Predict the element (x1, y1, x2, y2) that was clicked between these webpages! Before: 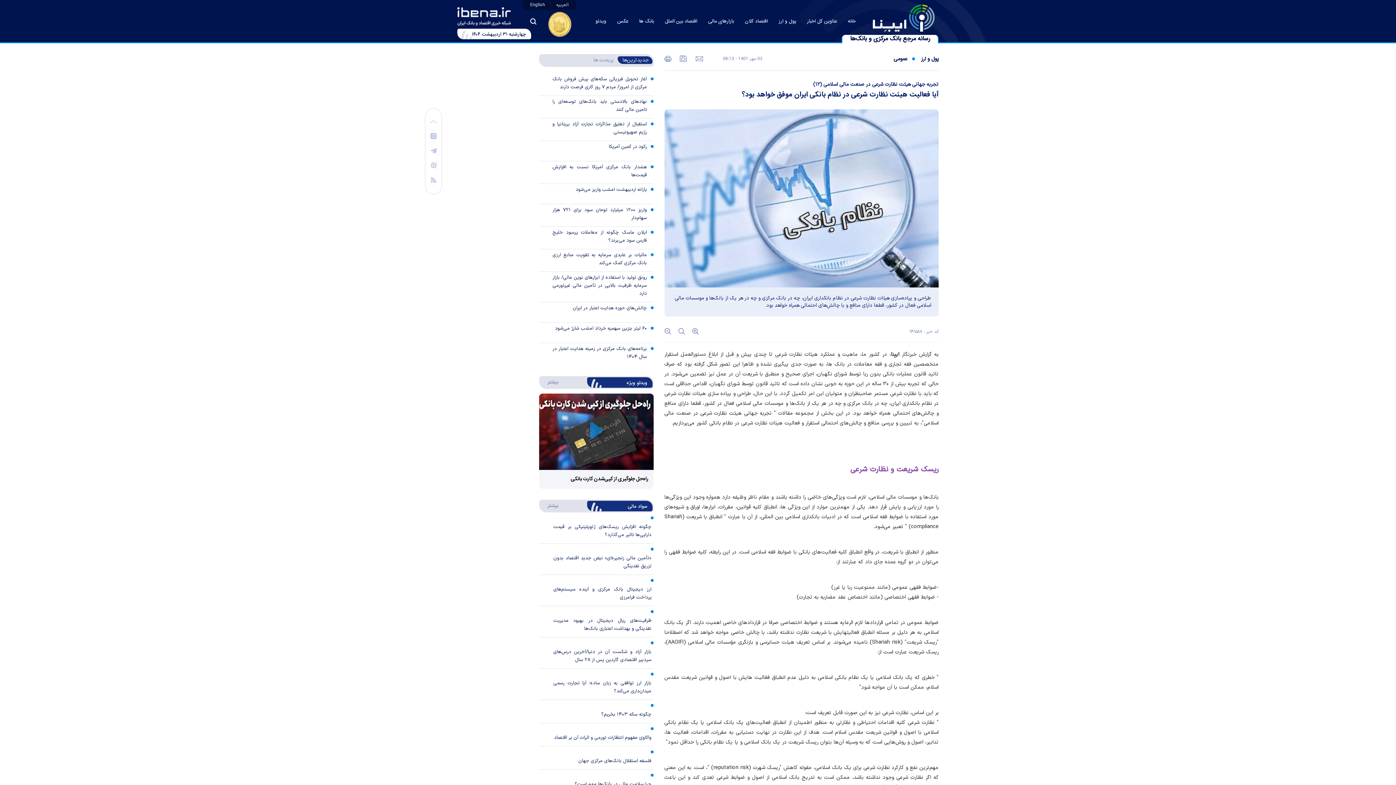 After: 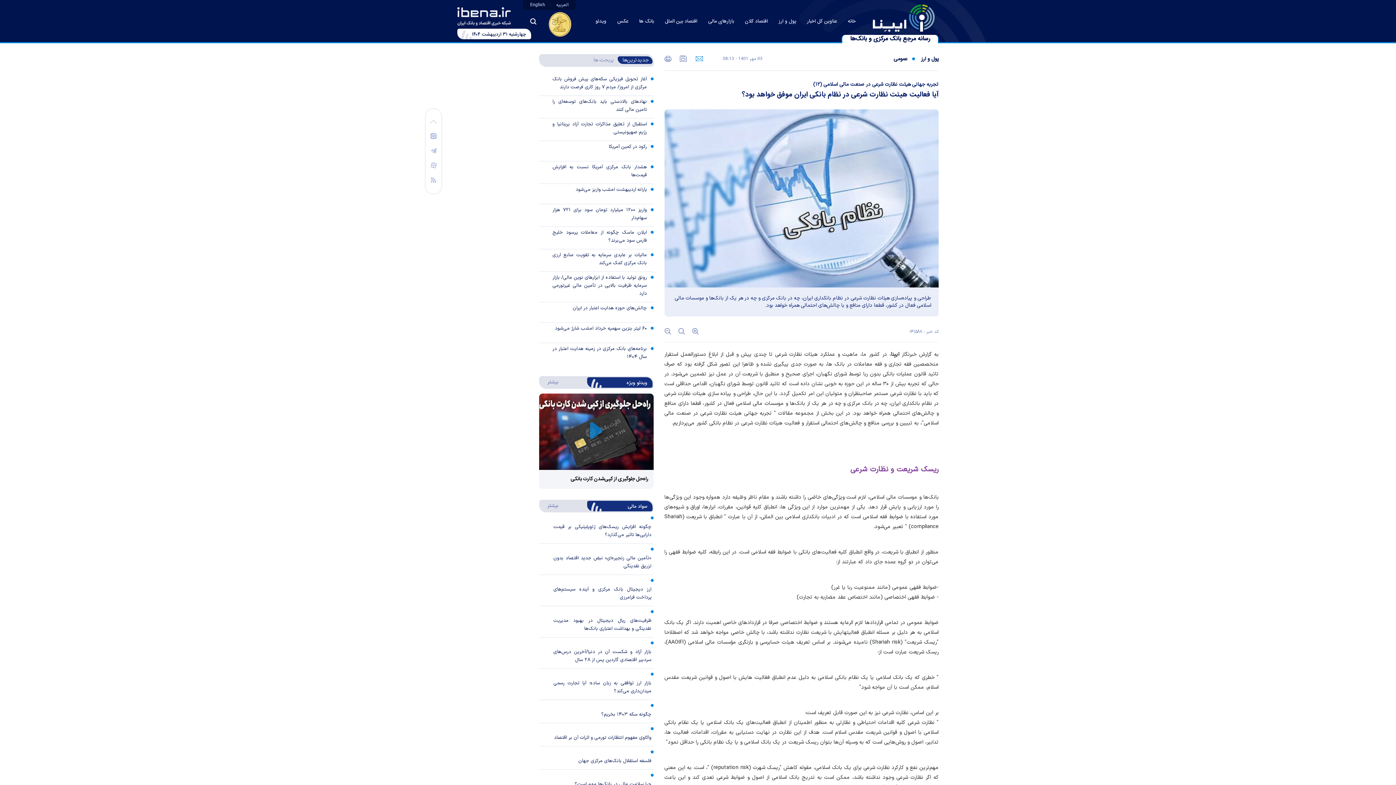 Action: bbox: (693, 54, 703, 61) label:  